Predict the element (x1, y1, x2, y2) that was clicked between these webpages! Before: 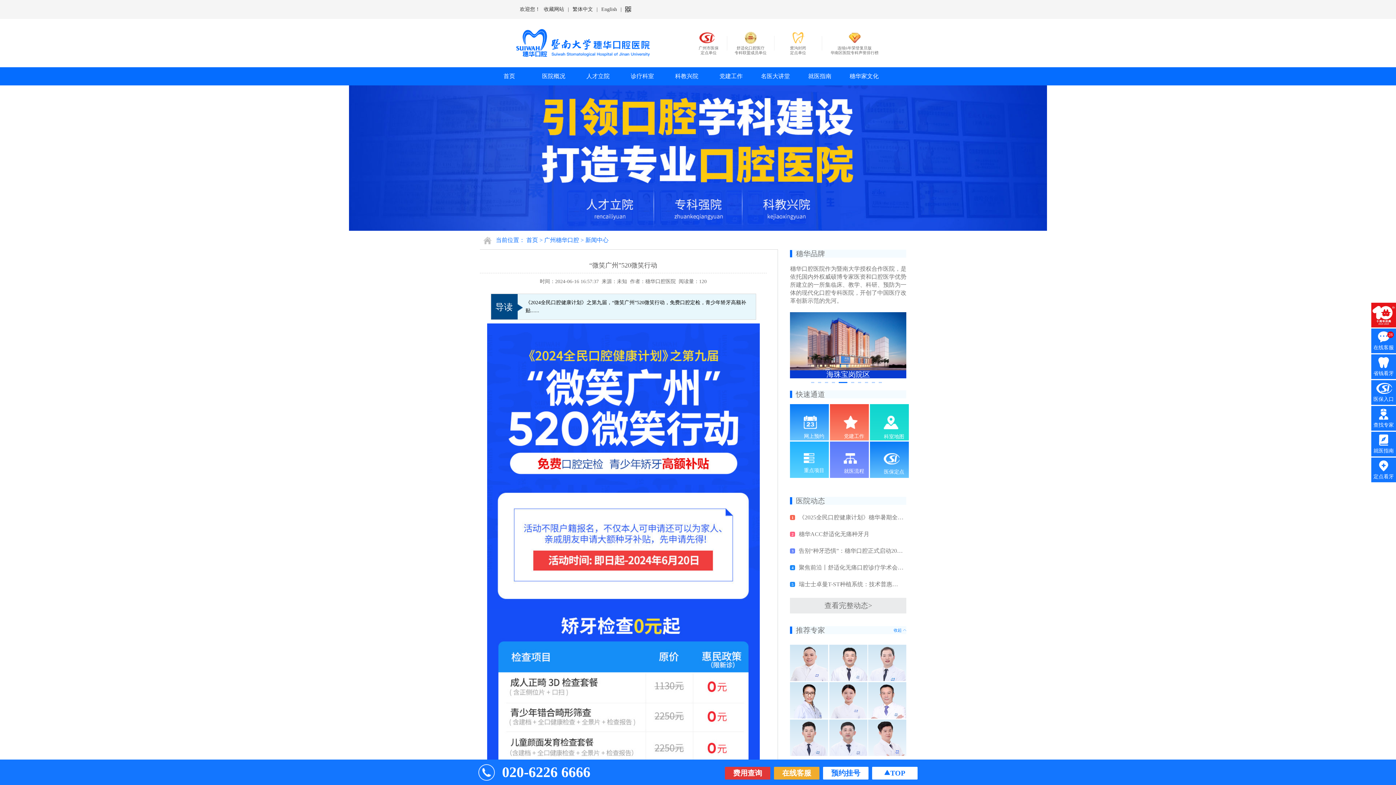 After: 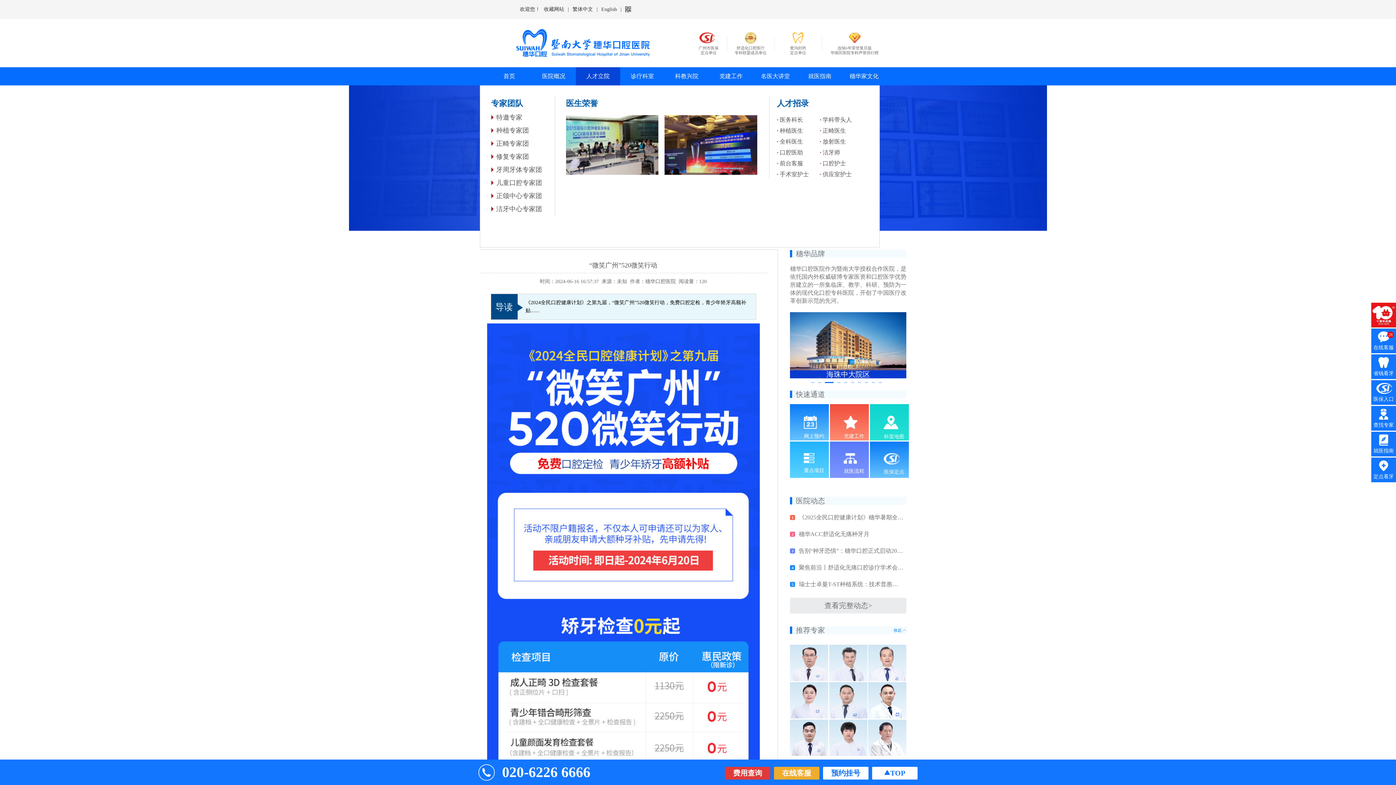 Action: label: 人才立院 bbox: (580, 70, 616, 81)